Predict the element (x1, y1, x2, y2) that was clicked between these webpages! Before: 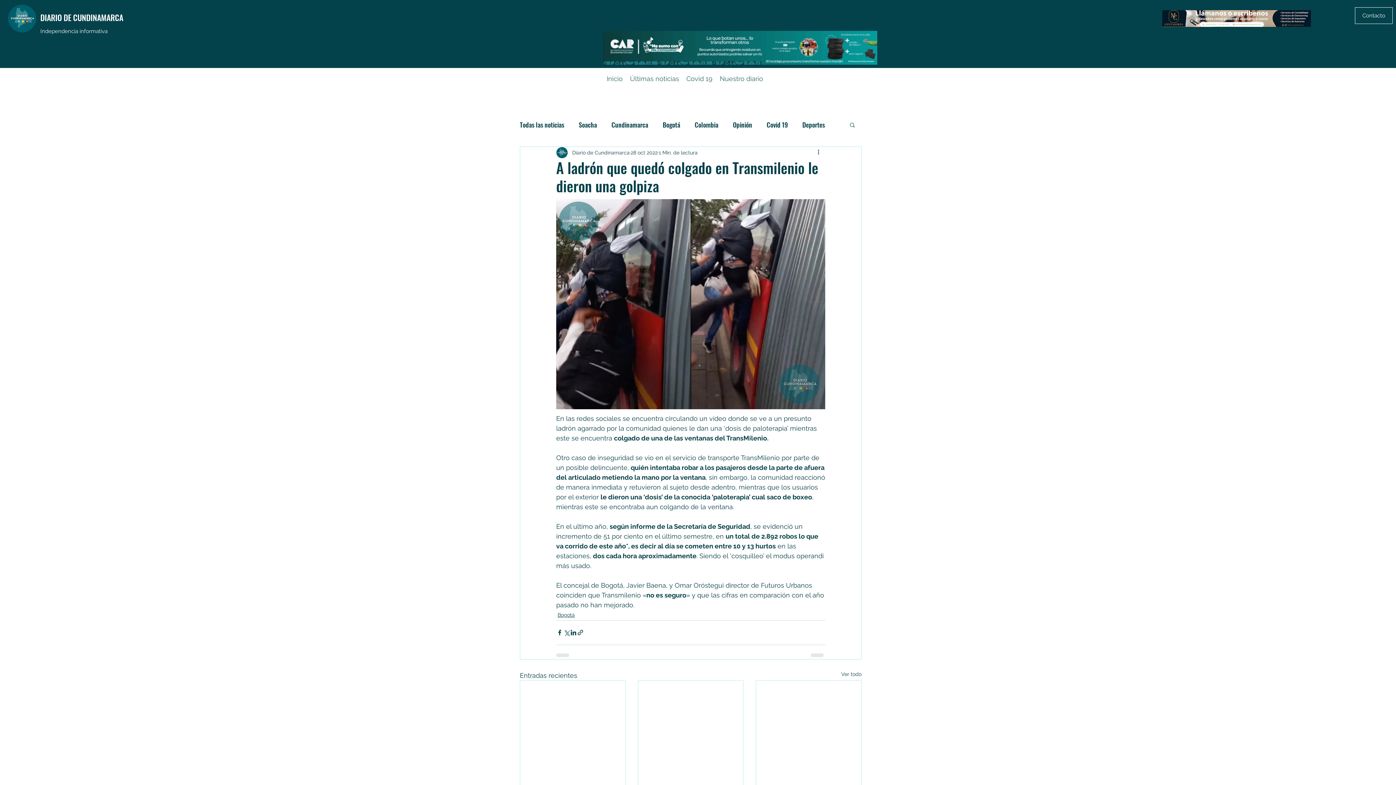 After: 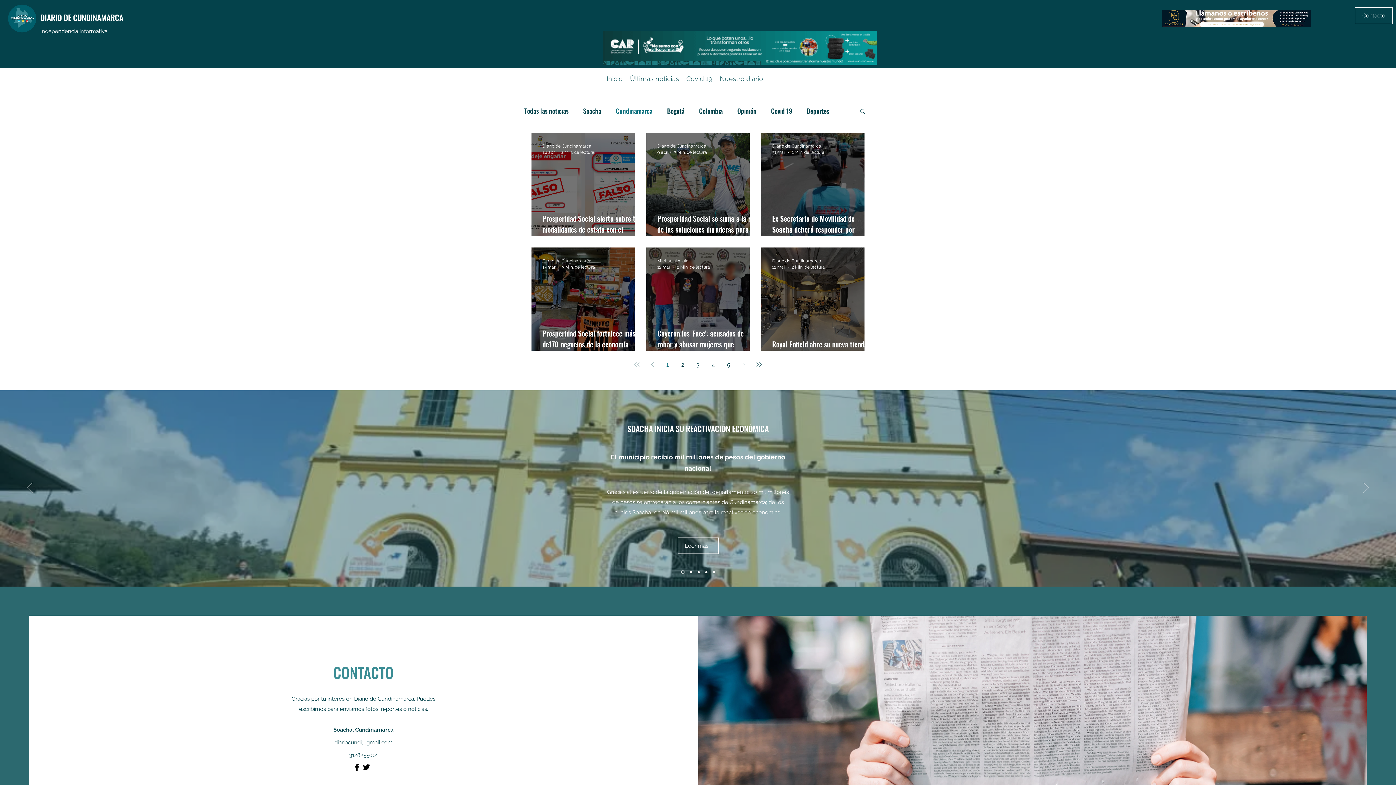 Action: label: Cundinamarca bbox: (611, 120, 648, 128)